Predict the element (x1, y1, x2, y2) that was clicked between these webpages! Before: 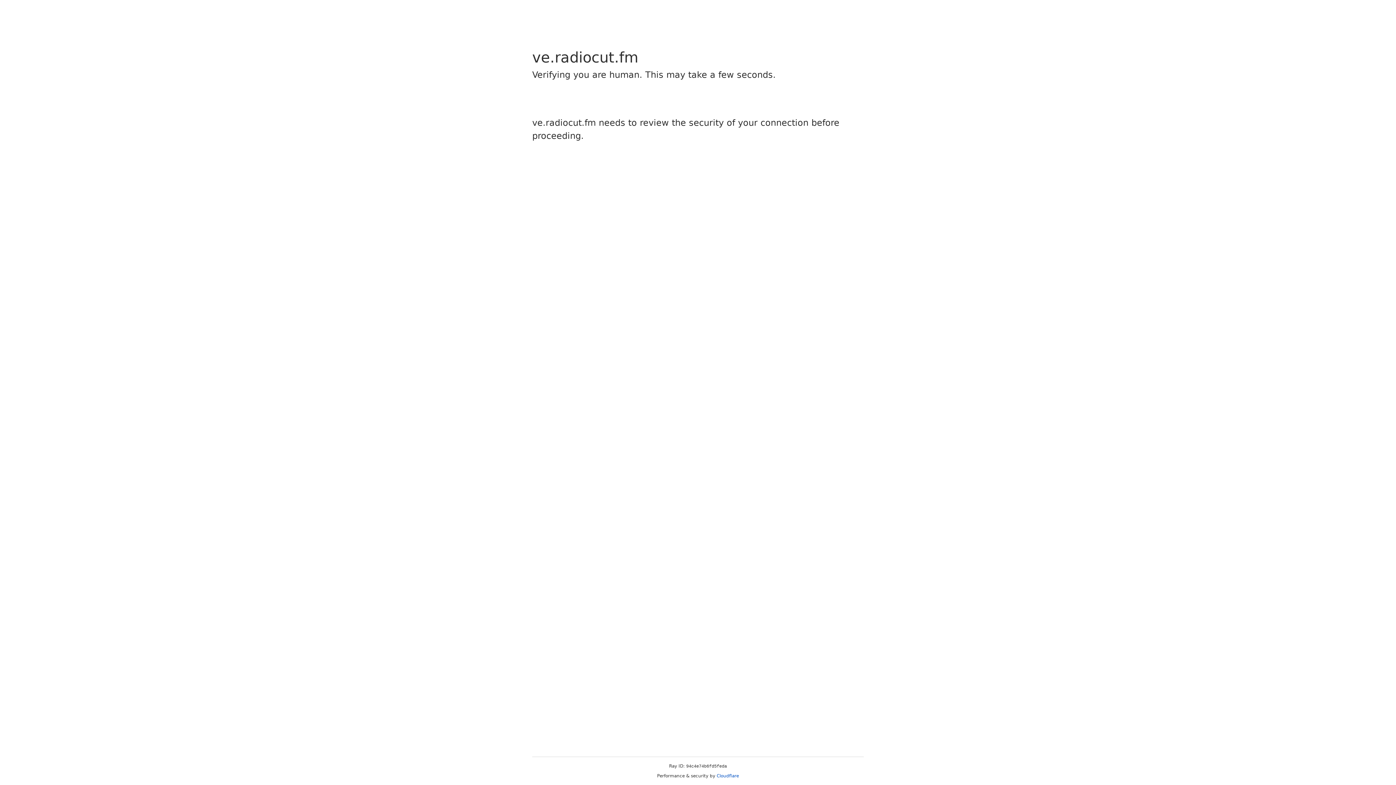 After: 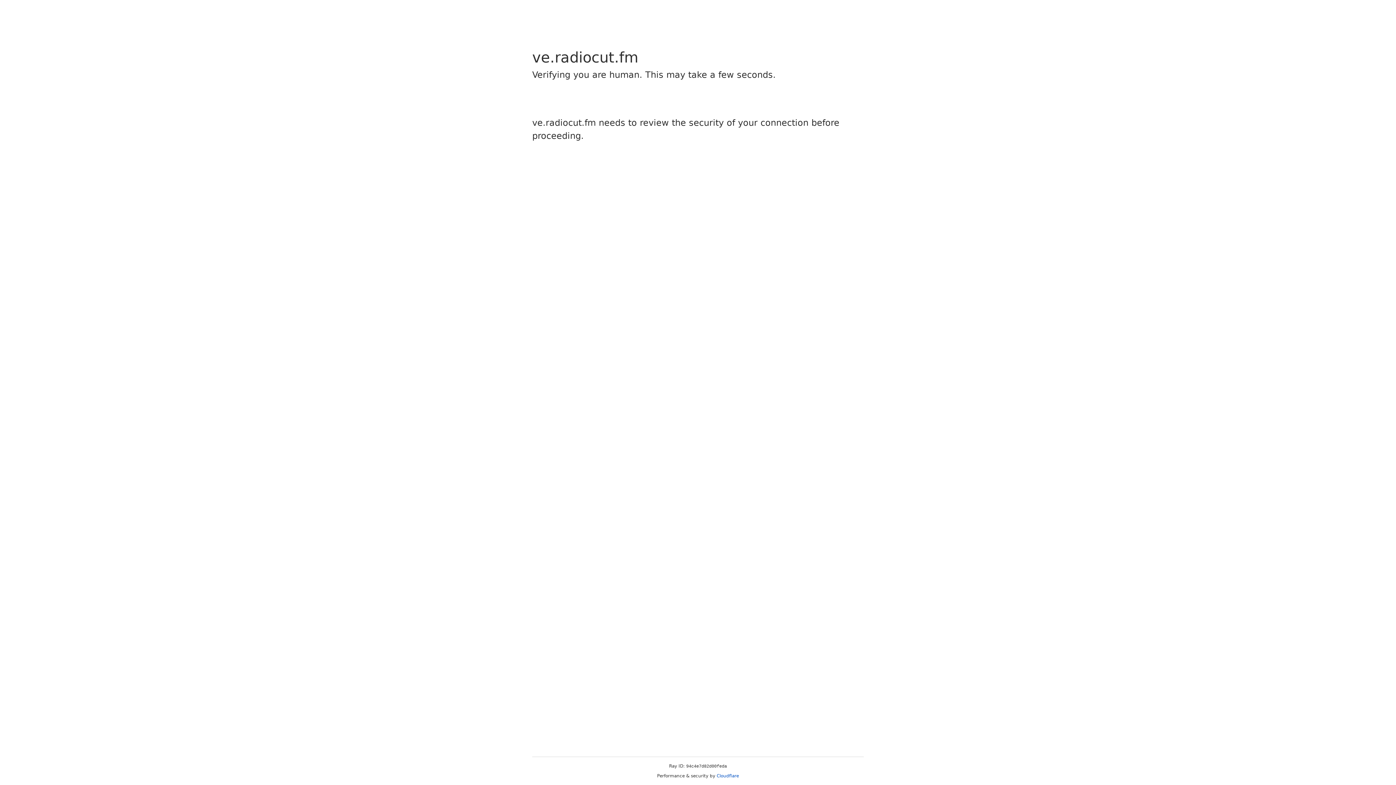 Action: bbox: (716, 773, 739, 778) label: Cloudflare